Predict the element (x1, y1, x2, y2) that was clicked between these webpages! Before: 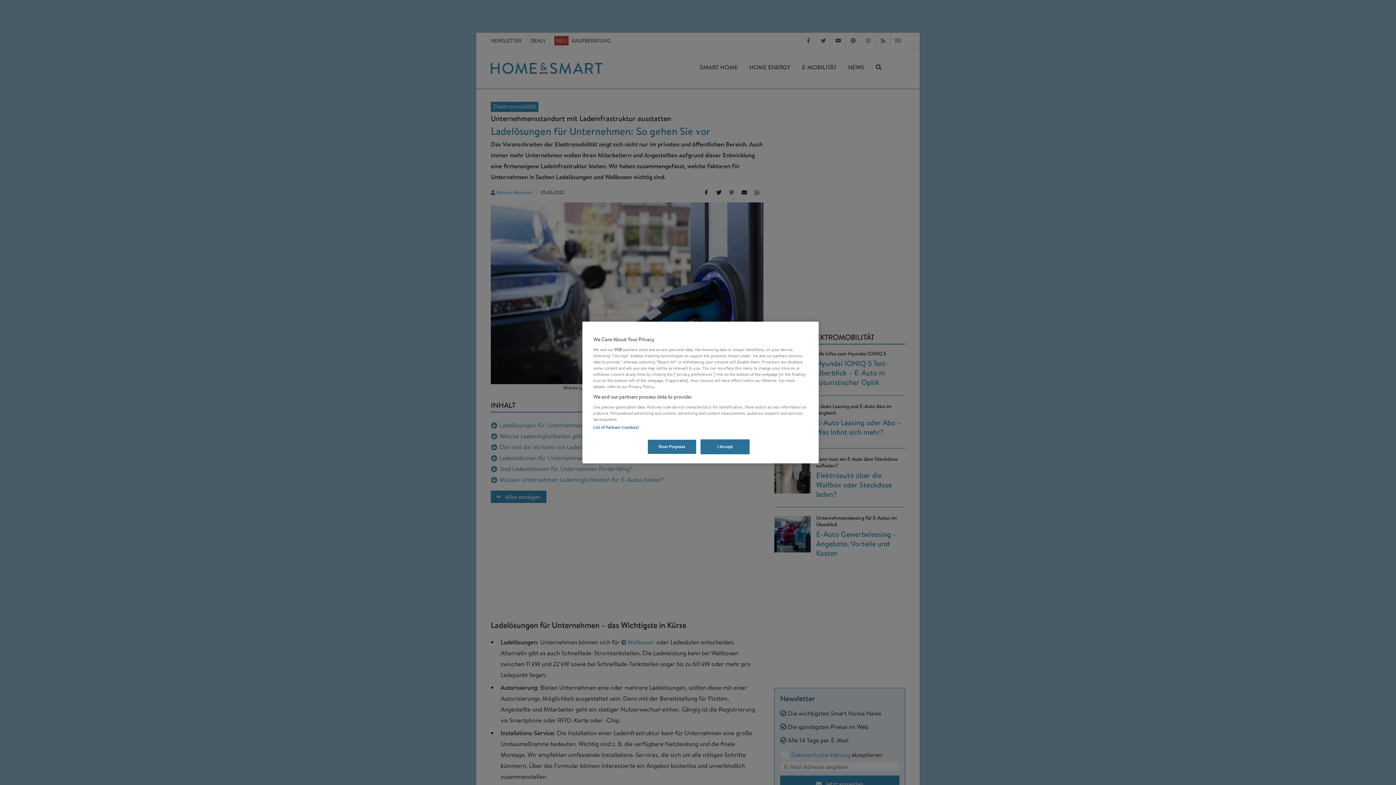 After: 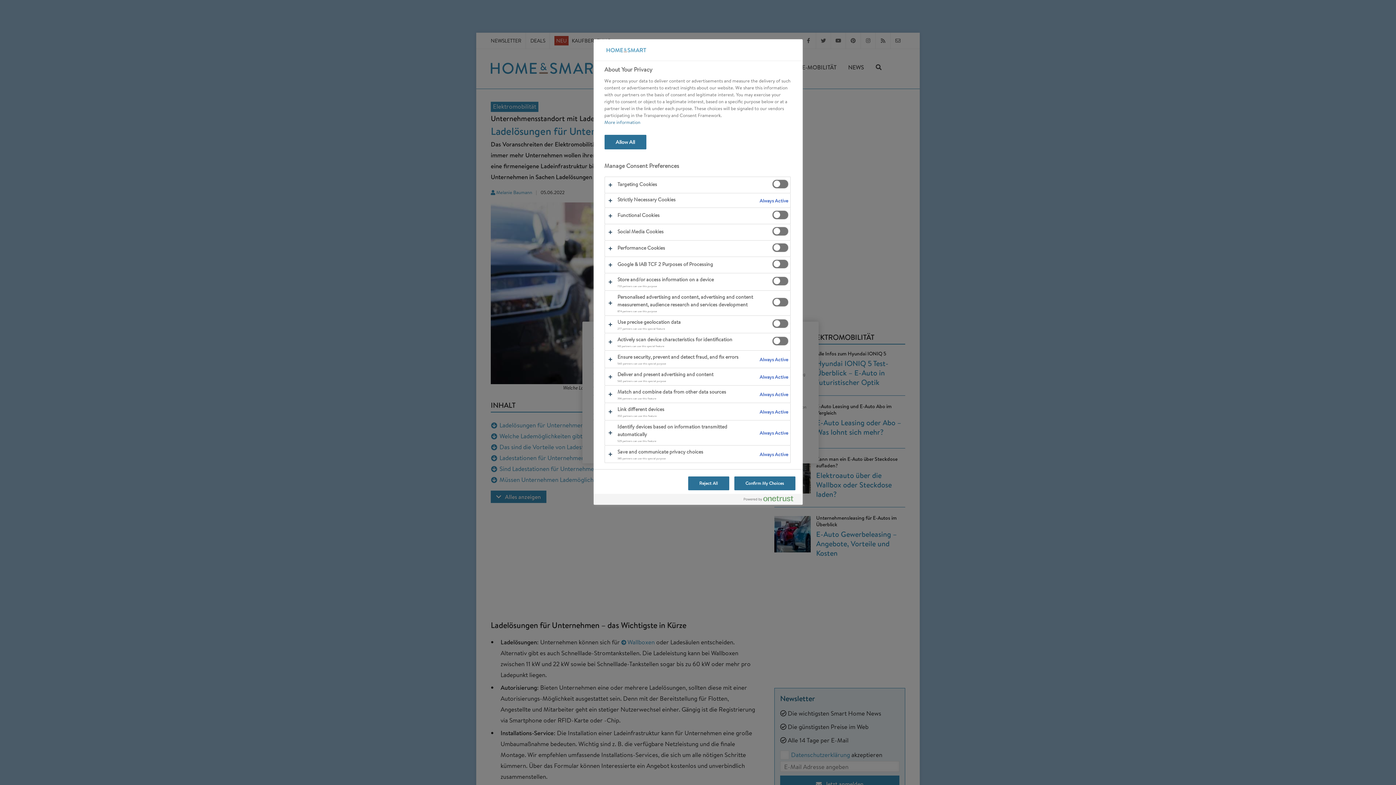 Action: bbox: (647, 439, 696, 454) label: Show Purposes